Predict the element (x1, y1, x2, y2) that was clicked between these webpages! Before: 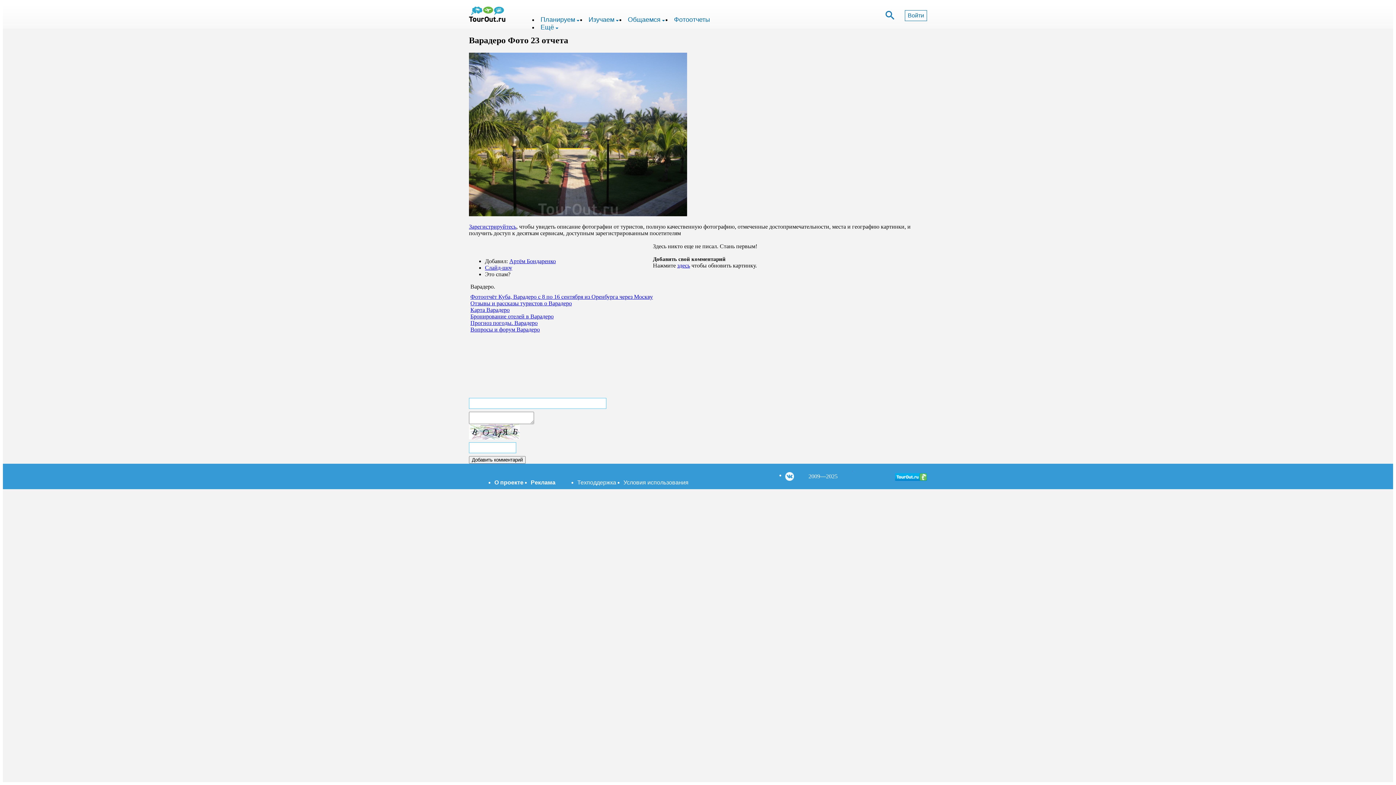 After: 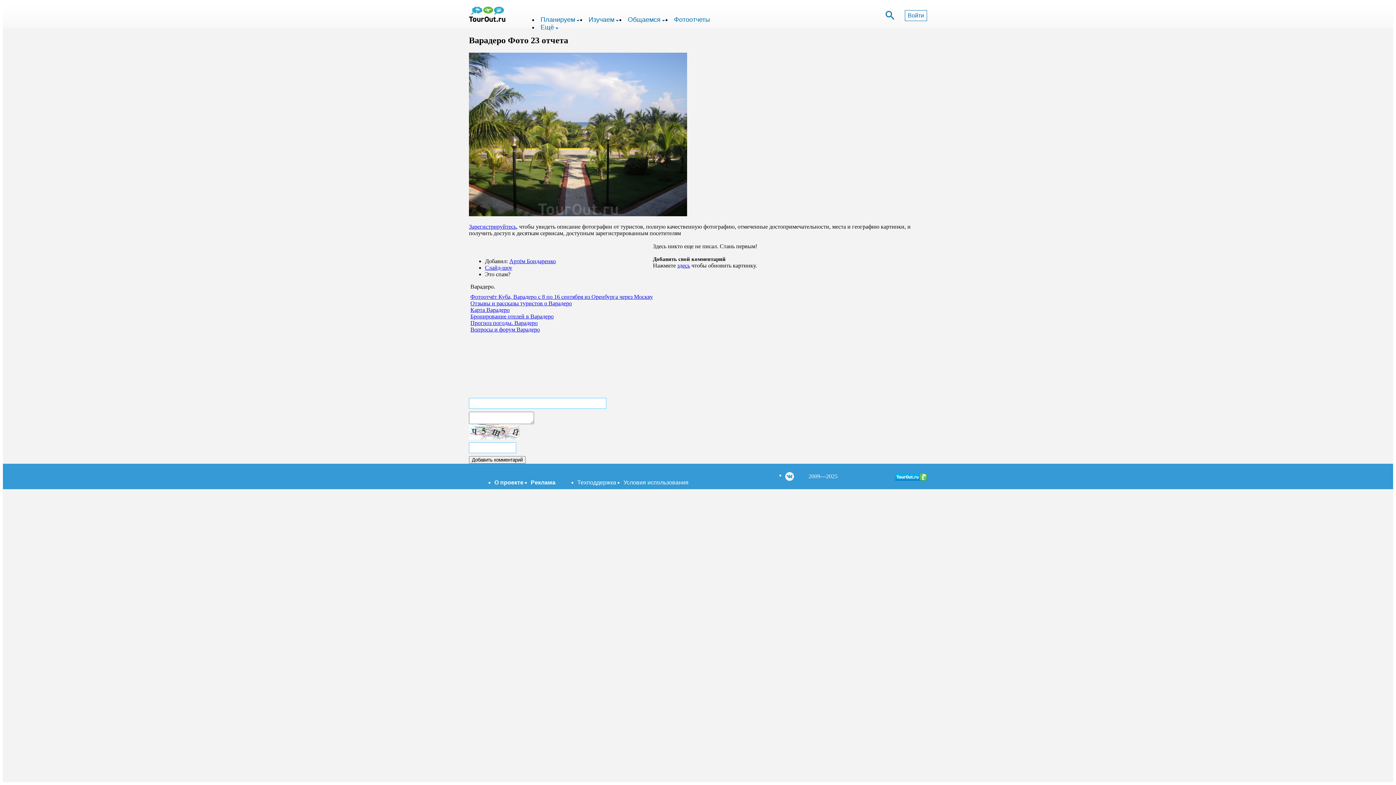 Action: bbox: (677, 262, 690, 268) label: здесь